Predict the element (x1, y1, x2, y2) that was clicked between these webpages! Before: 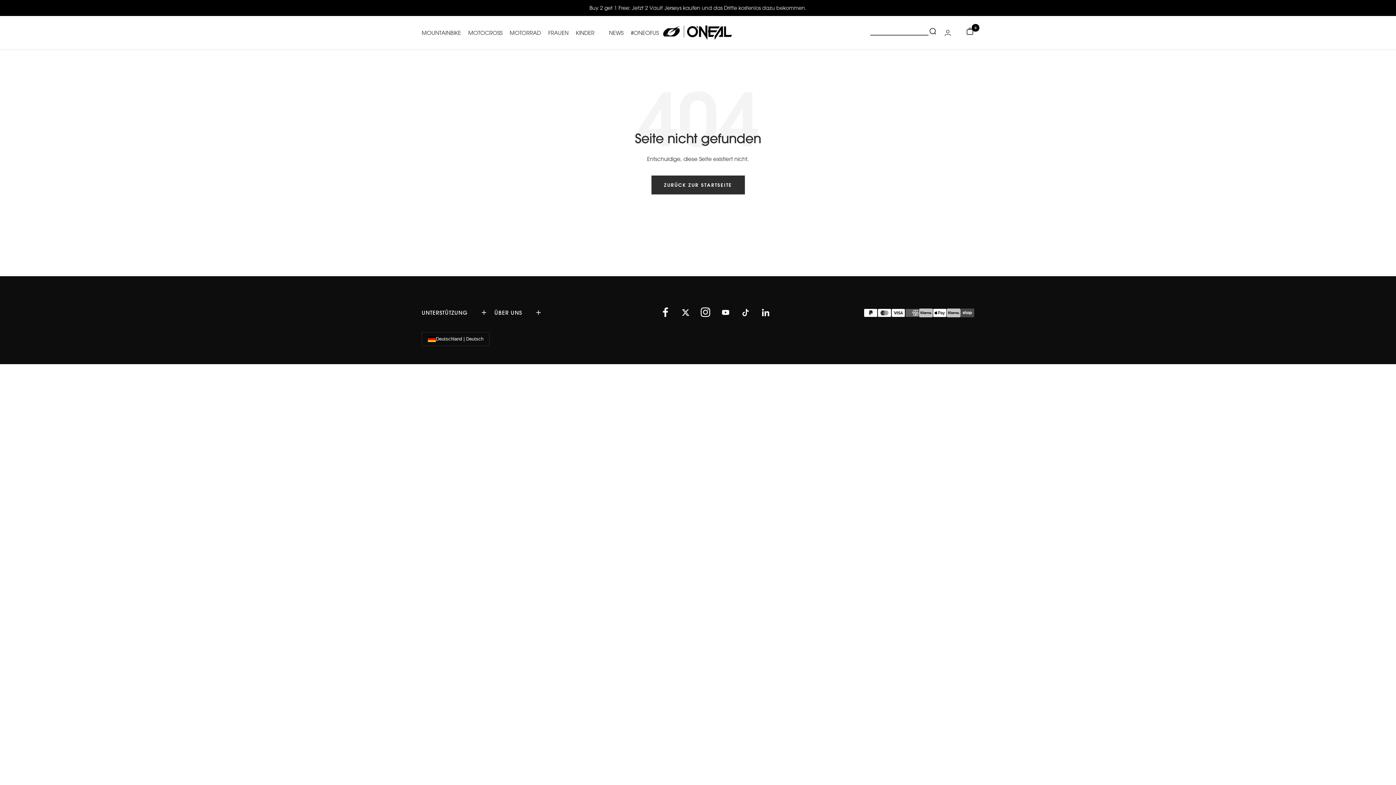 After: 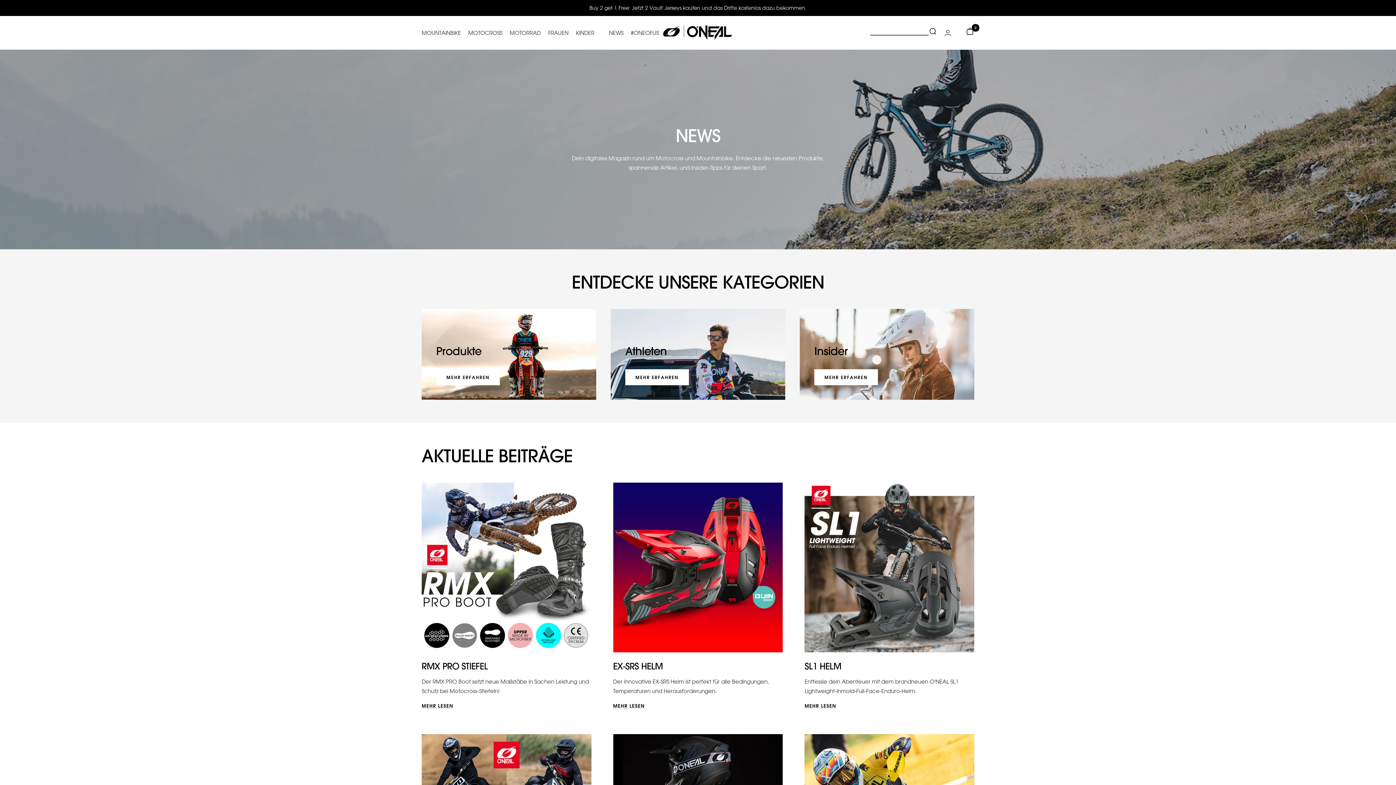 Action: bbox: (609, 29, 623, 36) label: NEWS